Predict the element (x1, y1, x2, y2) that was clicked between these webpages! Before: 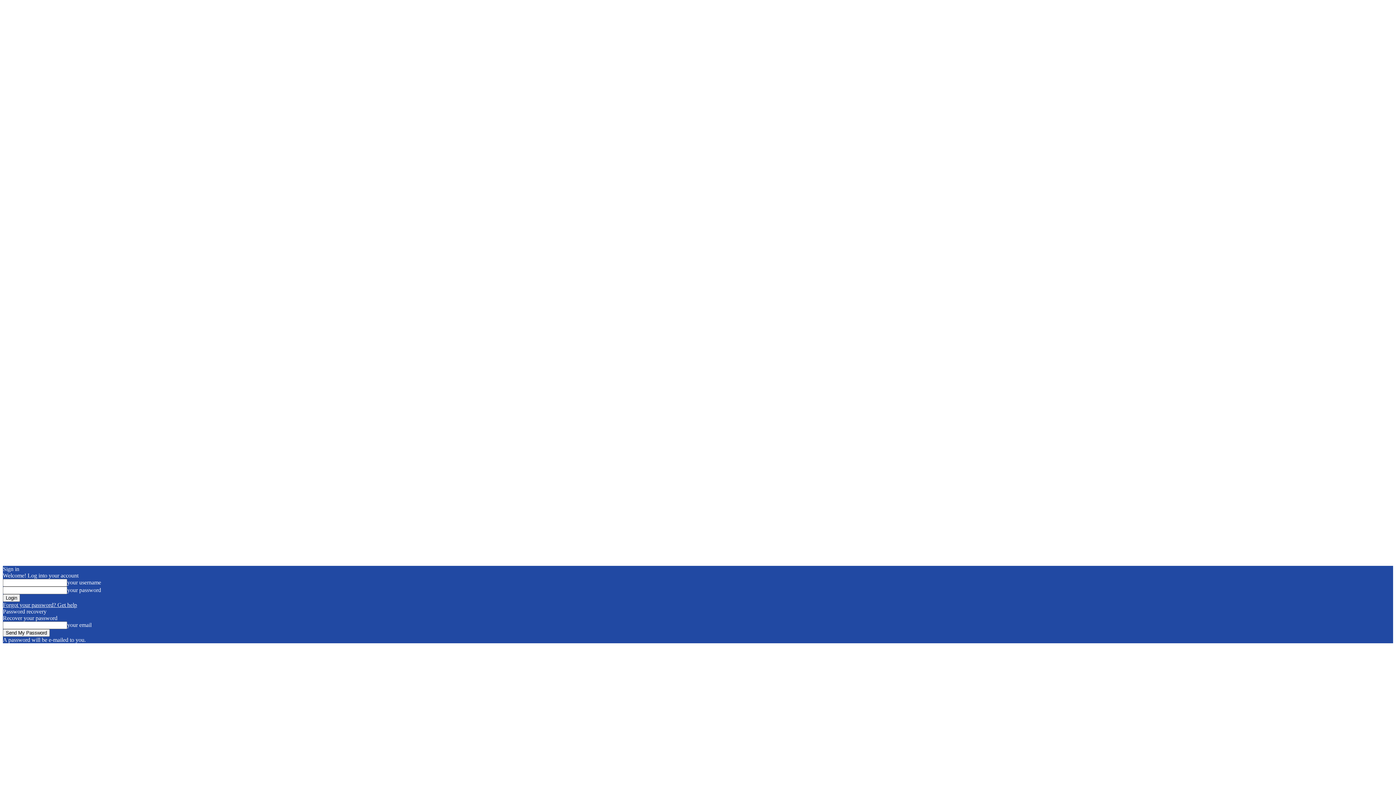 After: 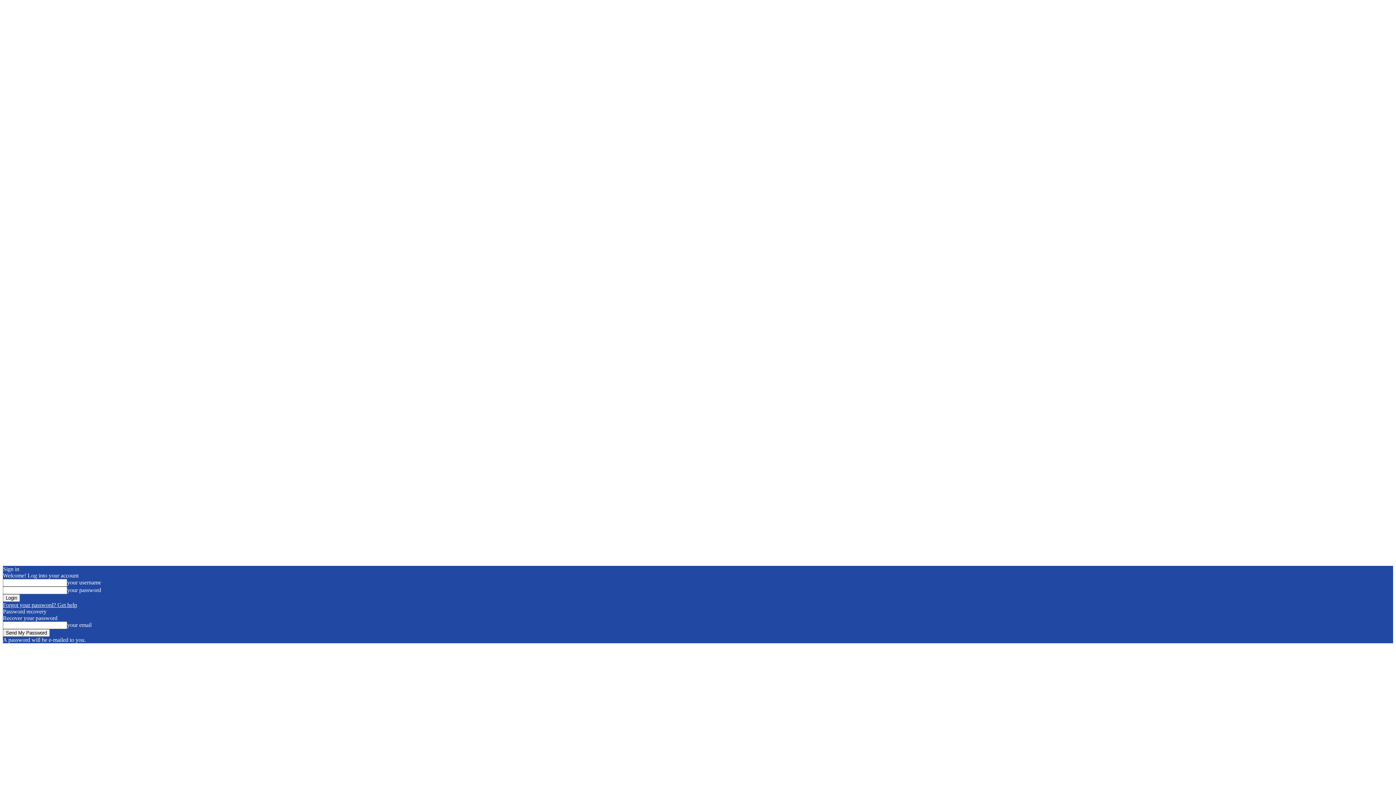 Action: bbox: (2, 602, 77, 608) label: Forgot your password? Get help